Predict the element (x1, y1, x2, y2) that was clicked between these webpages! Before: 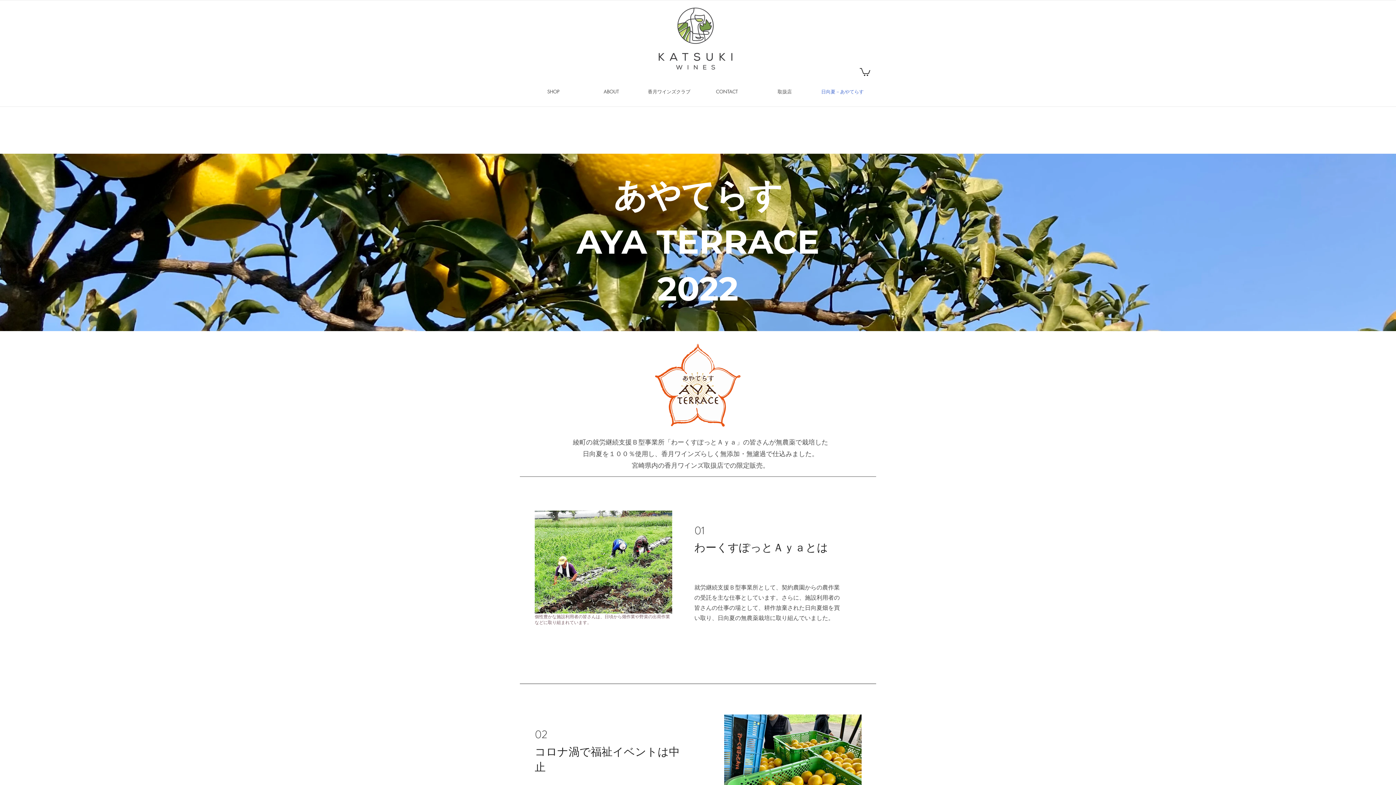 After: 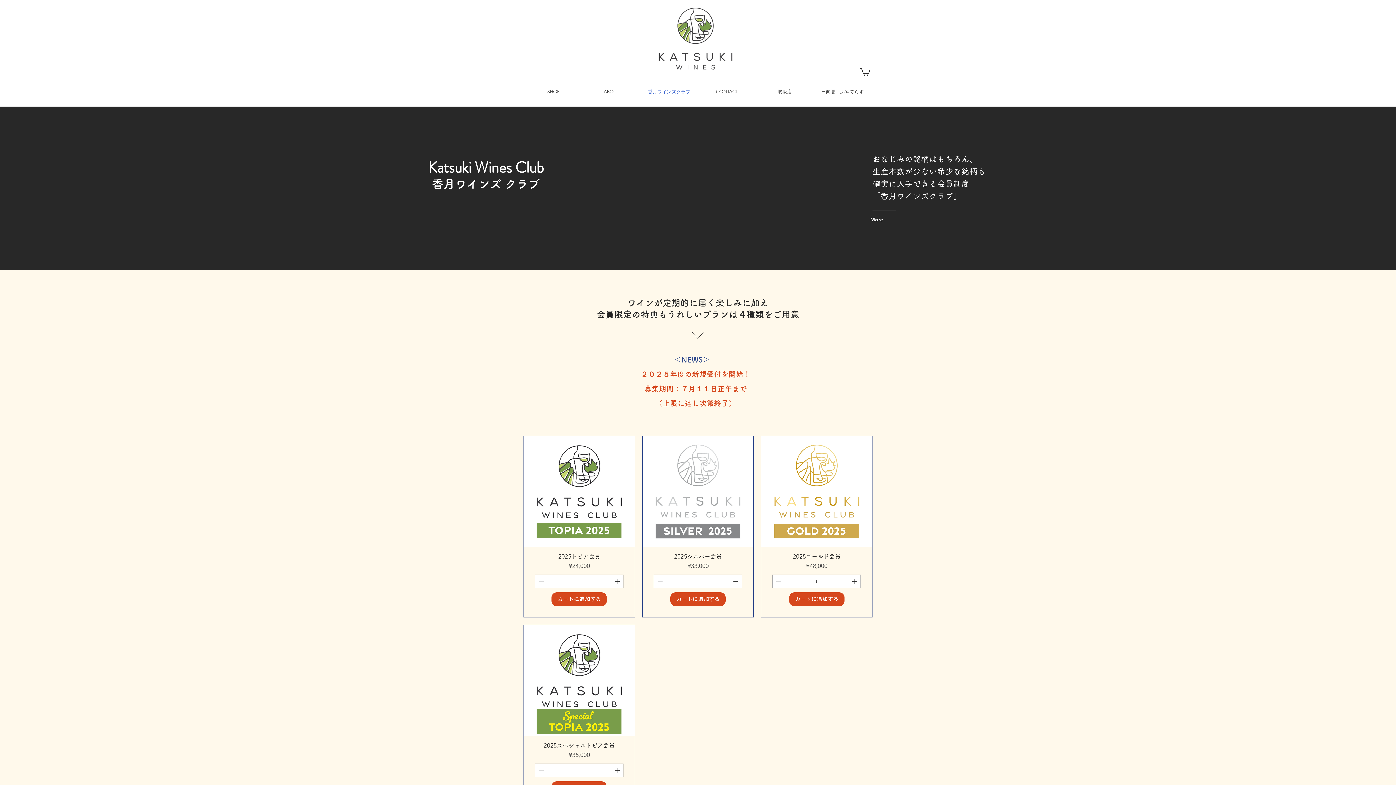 Action: label: 香月ワインズクラブ bbox: (640, 86, 698, 97)